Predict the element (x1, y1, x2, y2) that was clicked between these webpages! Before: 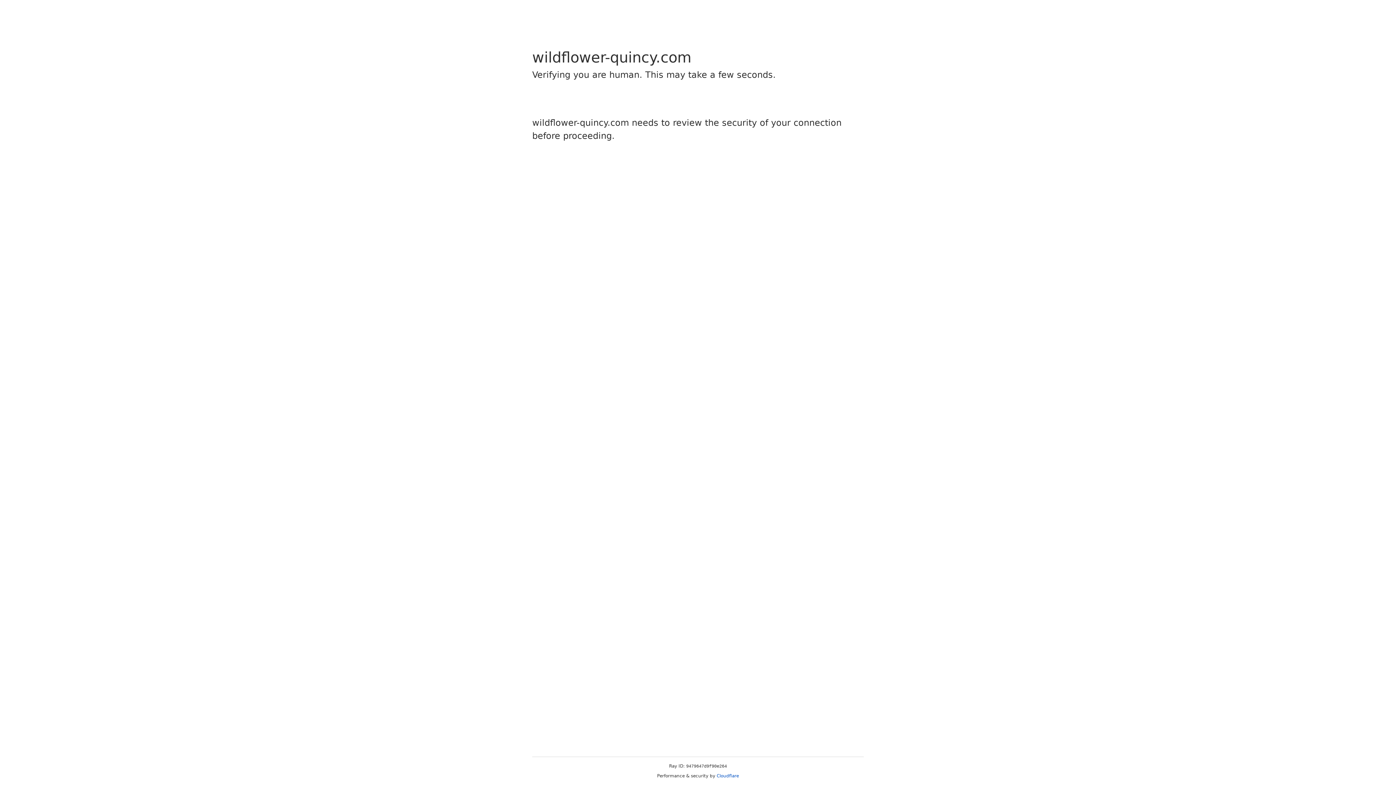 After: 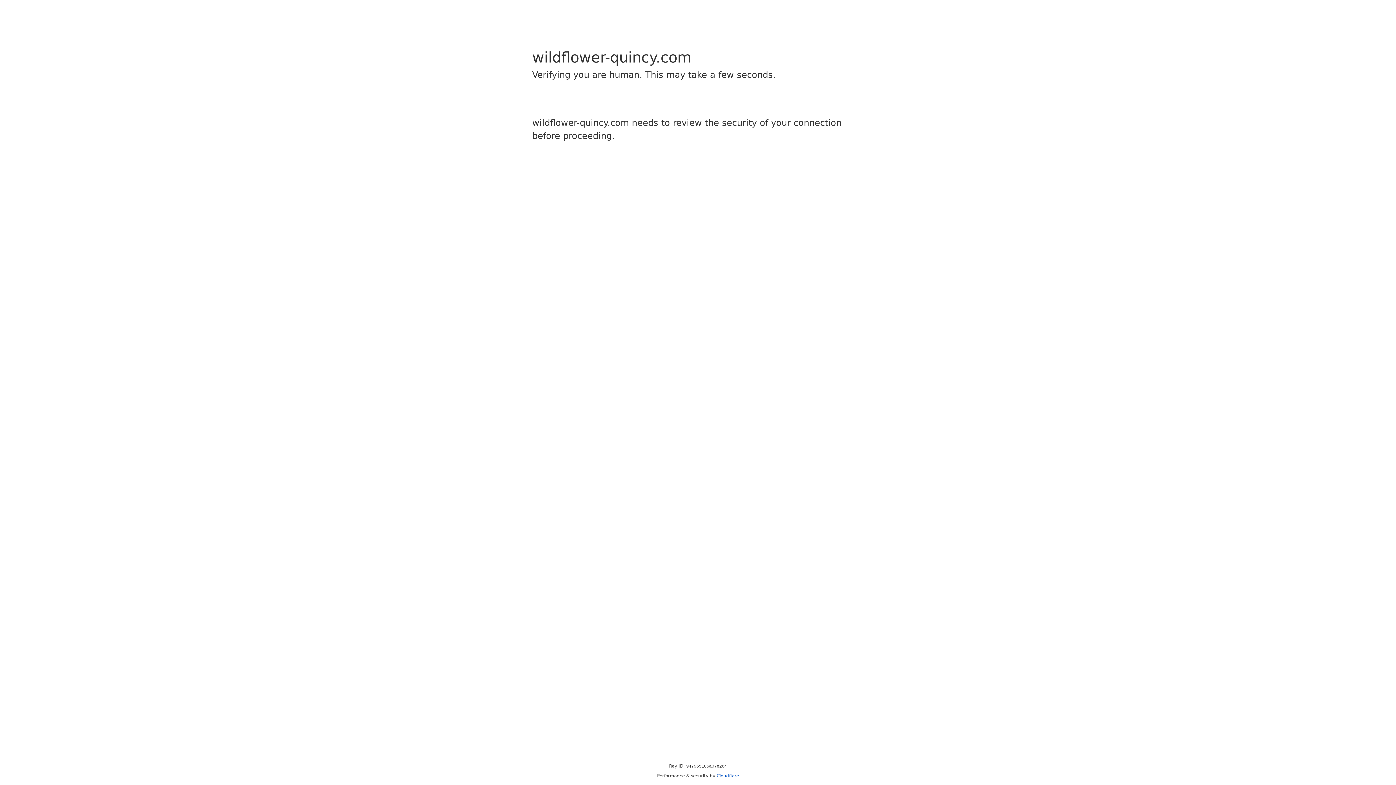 Action: bbox: (716, 773, 739, 778) label: Cloudflare